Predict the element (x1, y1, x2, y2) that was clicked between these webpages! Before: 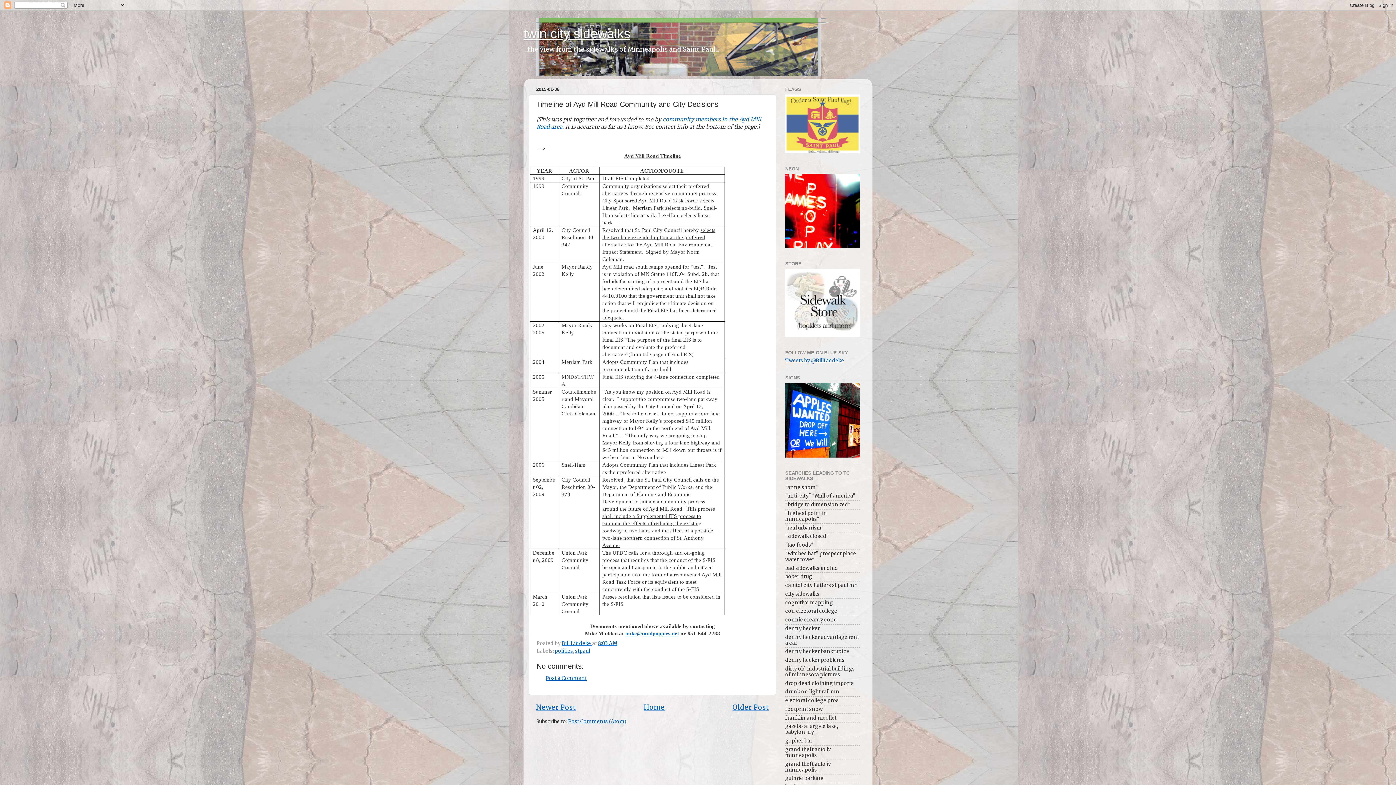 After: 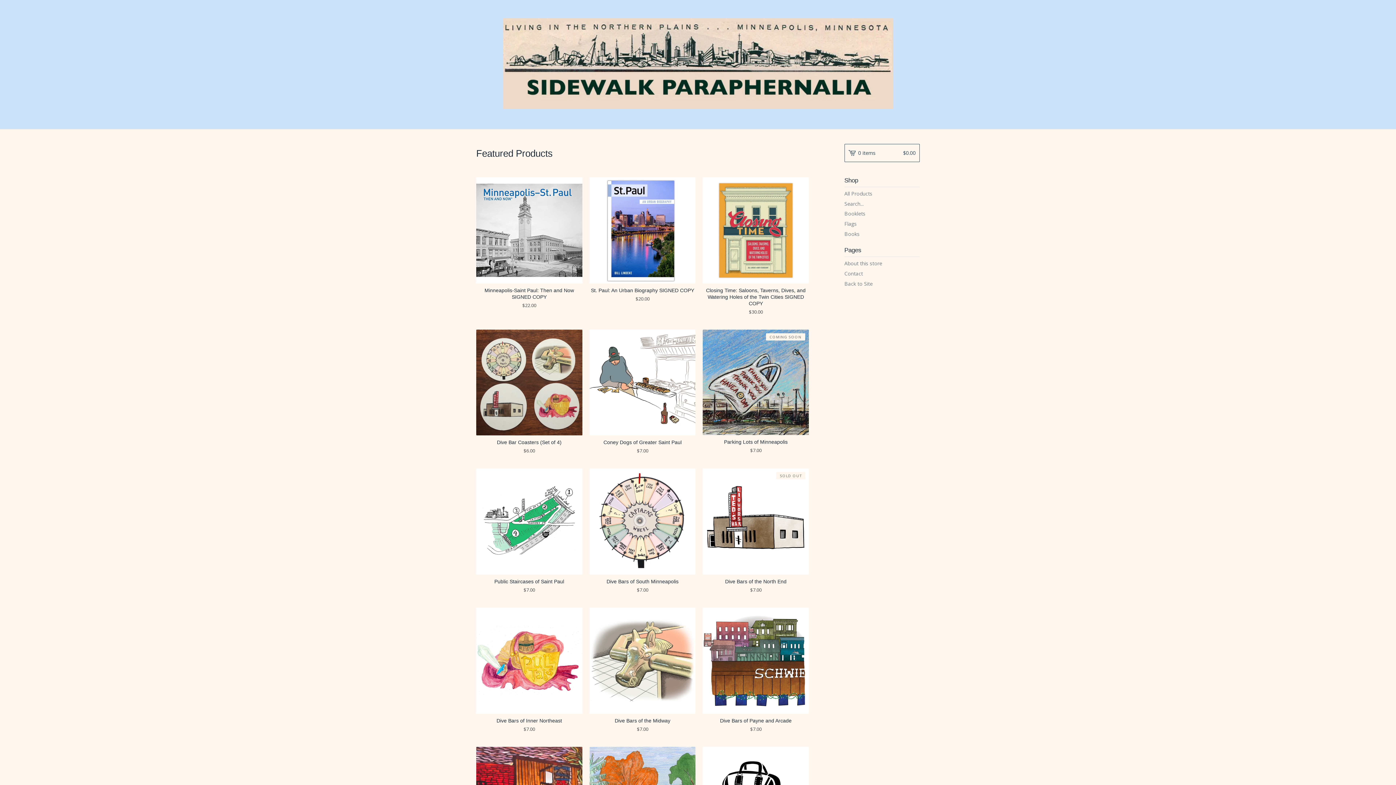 Action: bbox: (785, 148, 860, 154)